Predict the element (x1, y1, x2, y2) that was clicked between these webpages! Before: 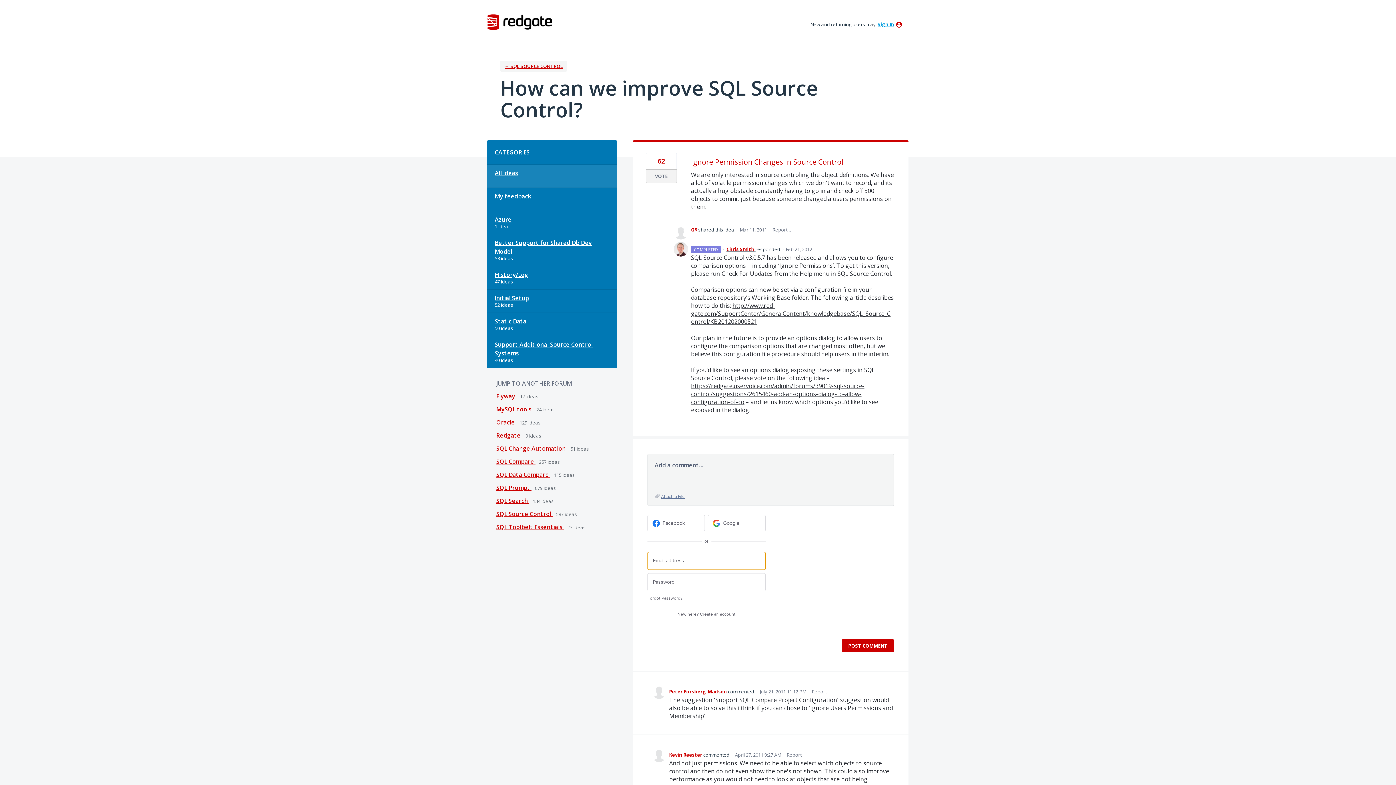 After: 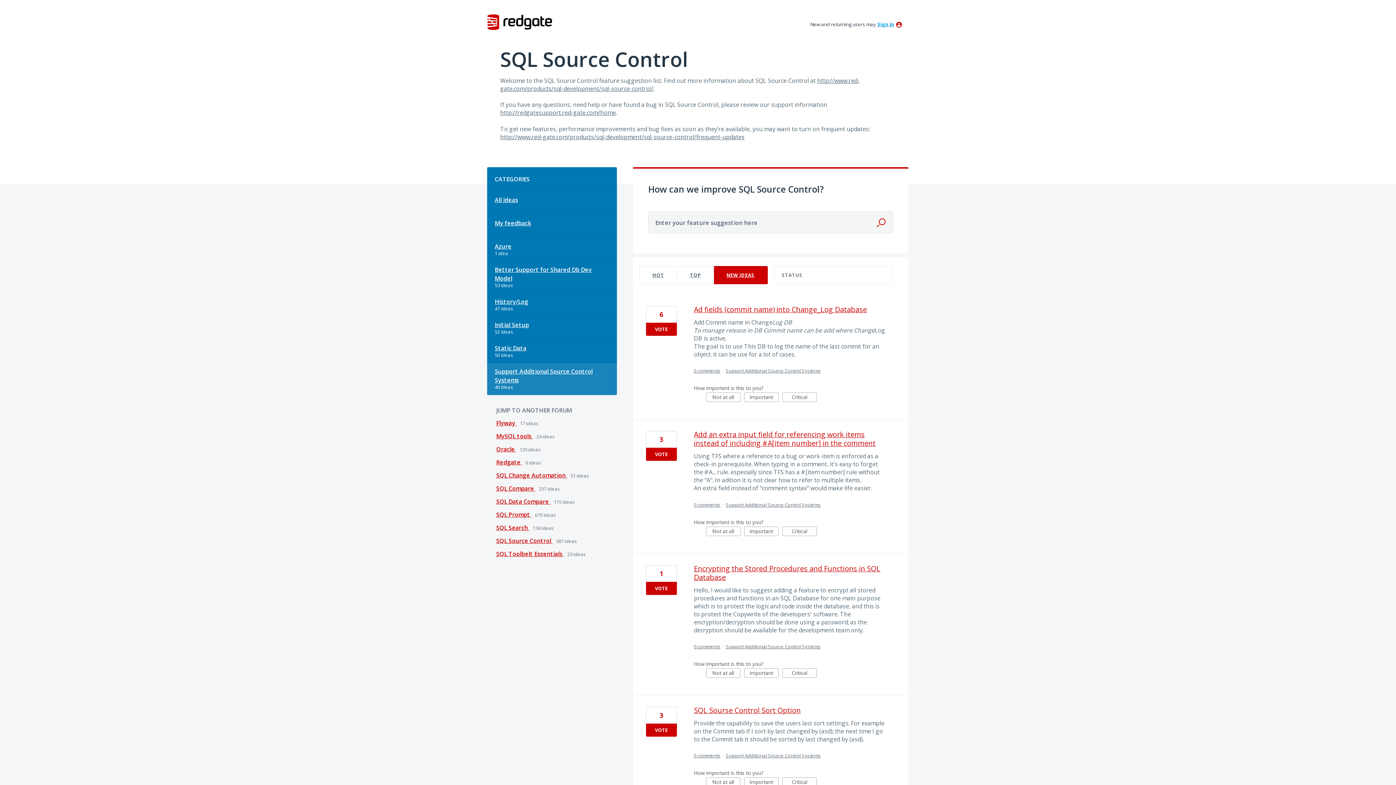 Action: label: Support Additional Source Control Systems bbox: (487, 336, 616, 368)